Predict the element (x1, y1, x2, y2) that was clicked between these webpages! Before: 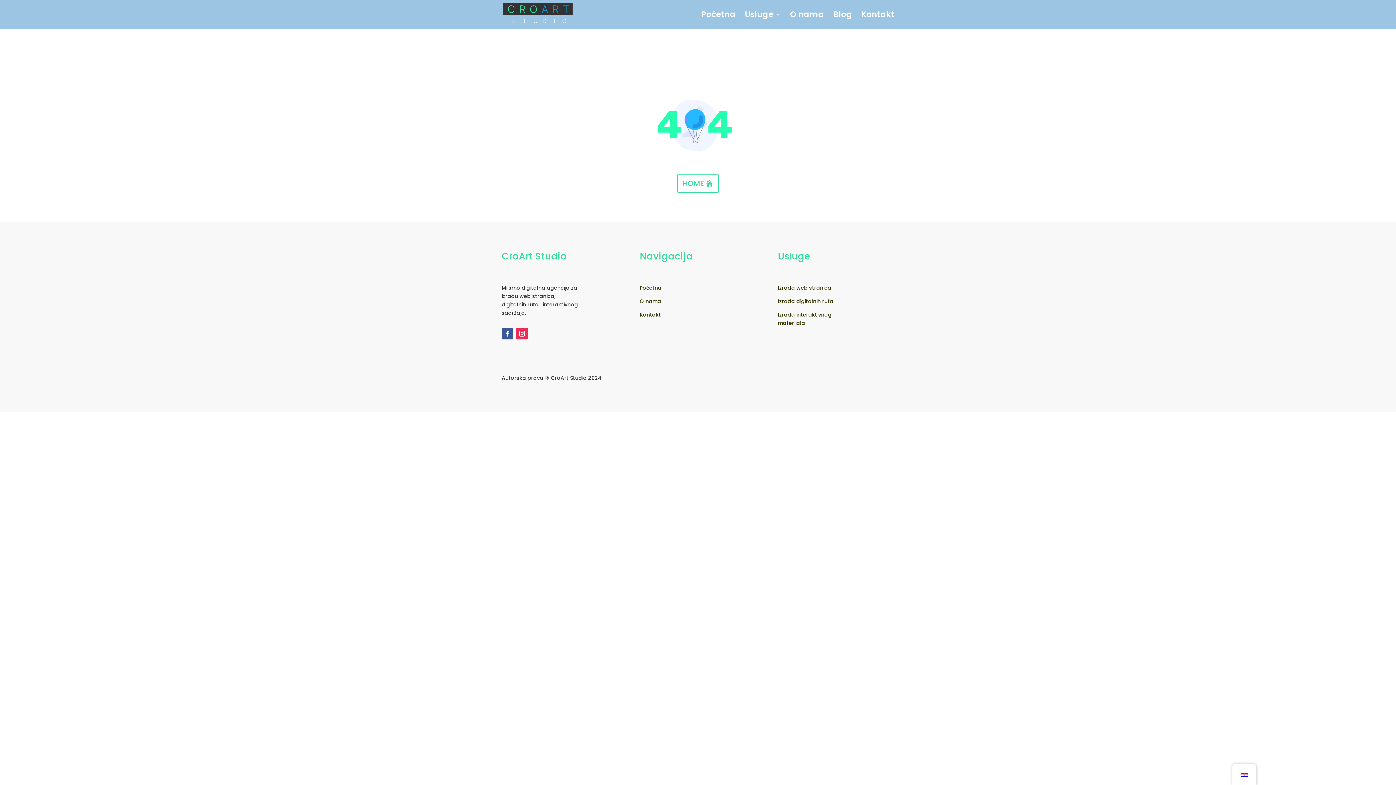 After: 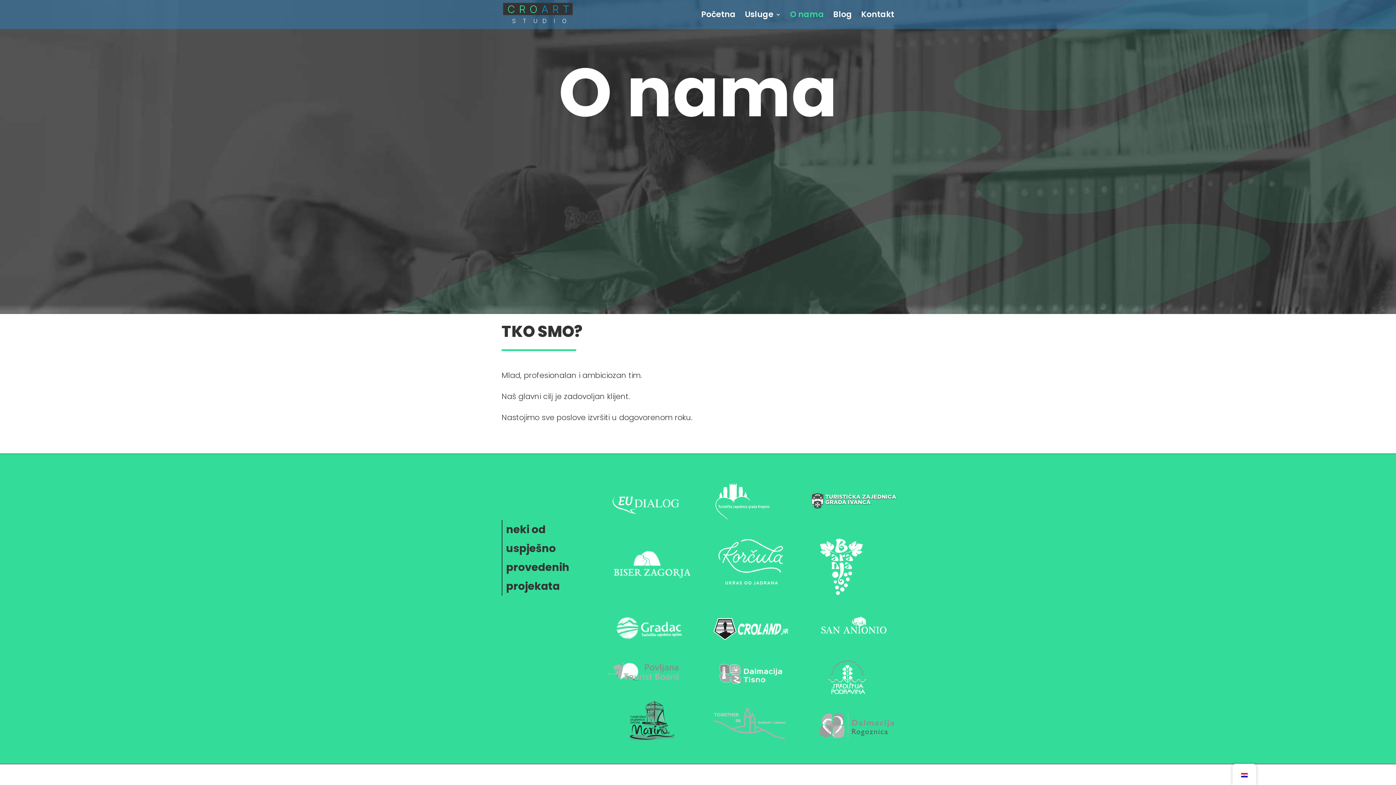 Action: bbox: (790, 12, 824, 29) label: O nama